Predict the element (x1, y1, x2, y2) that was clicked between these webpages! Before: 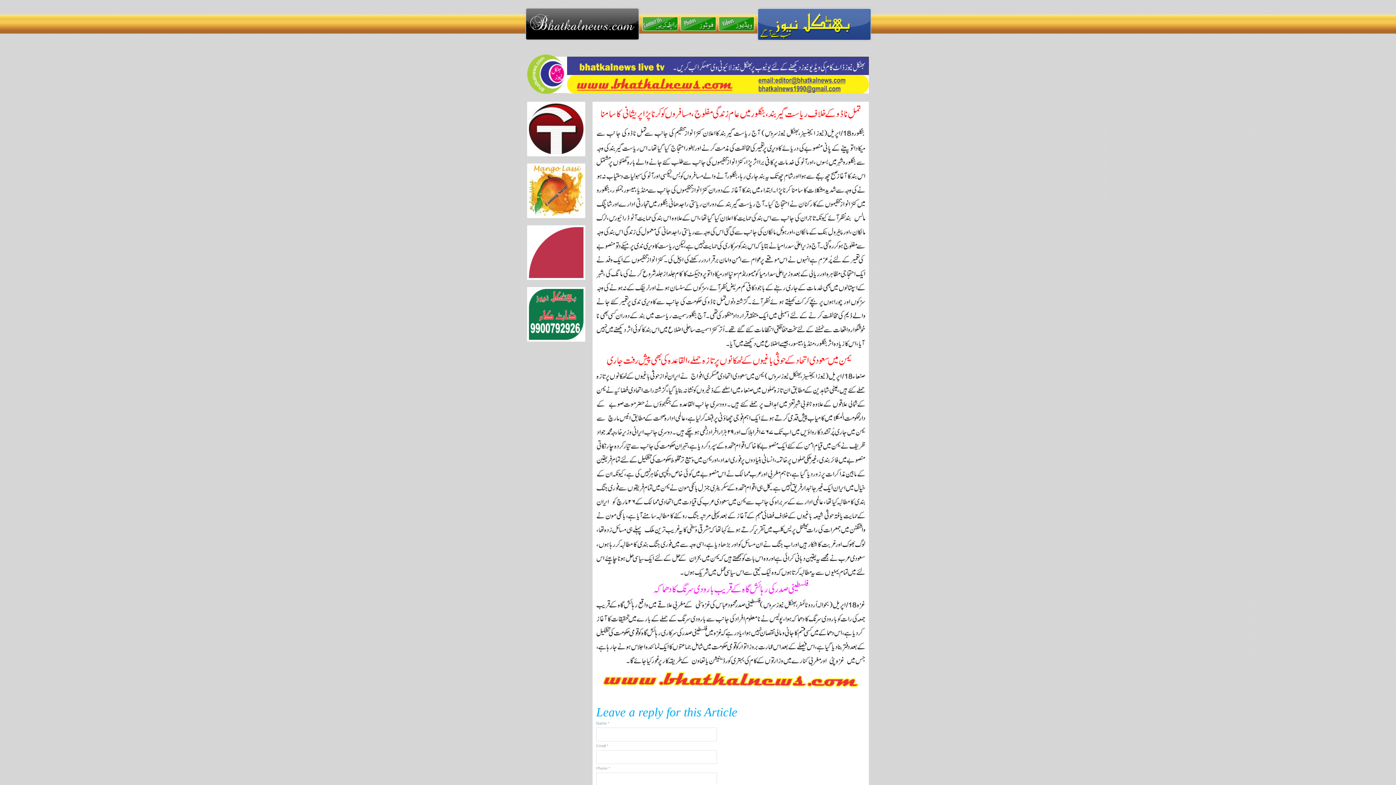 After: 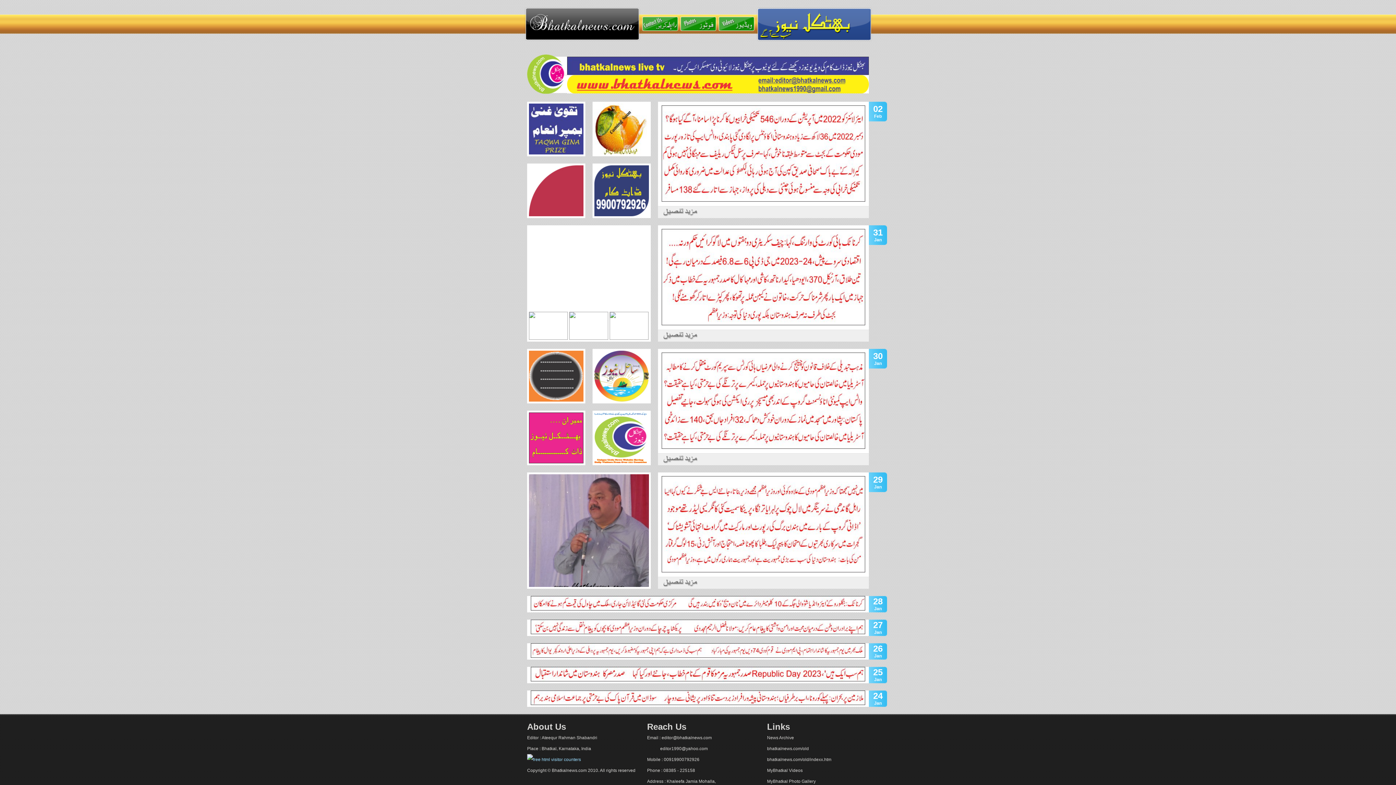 Action: bbox: (524, 37, 640, 42)